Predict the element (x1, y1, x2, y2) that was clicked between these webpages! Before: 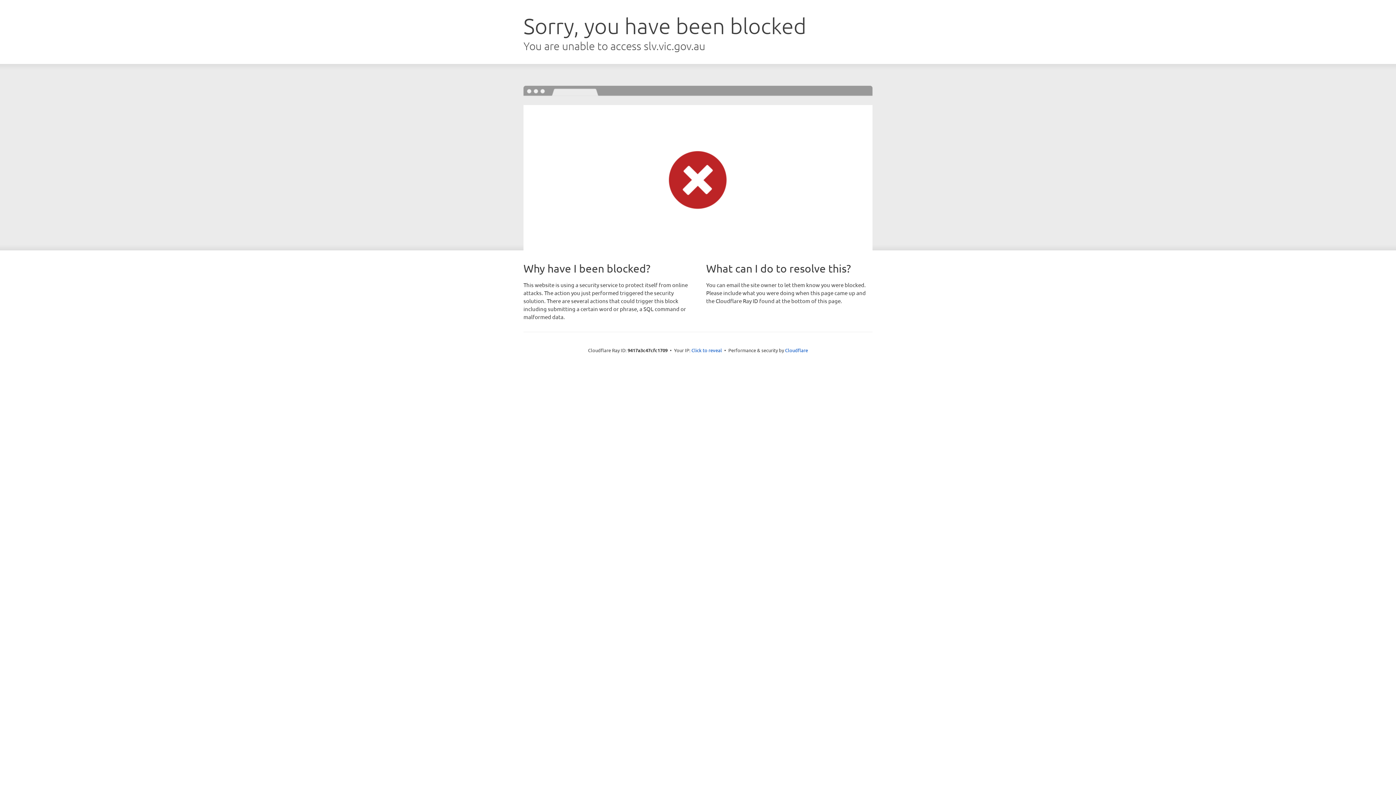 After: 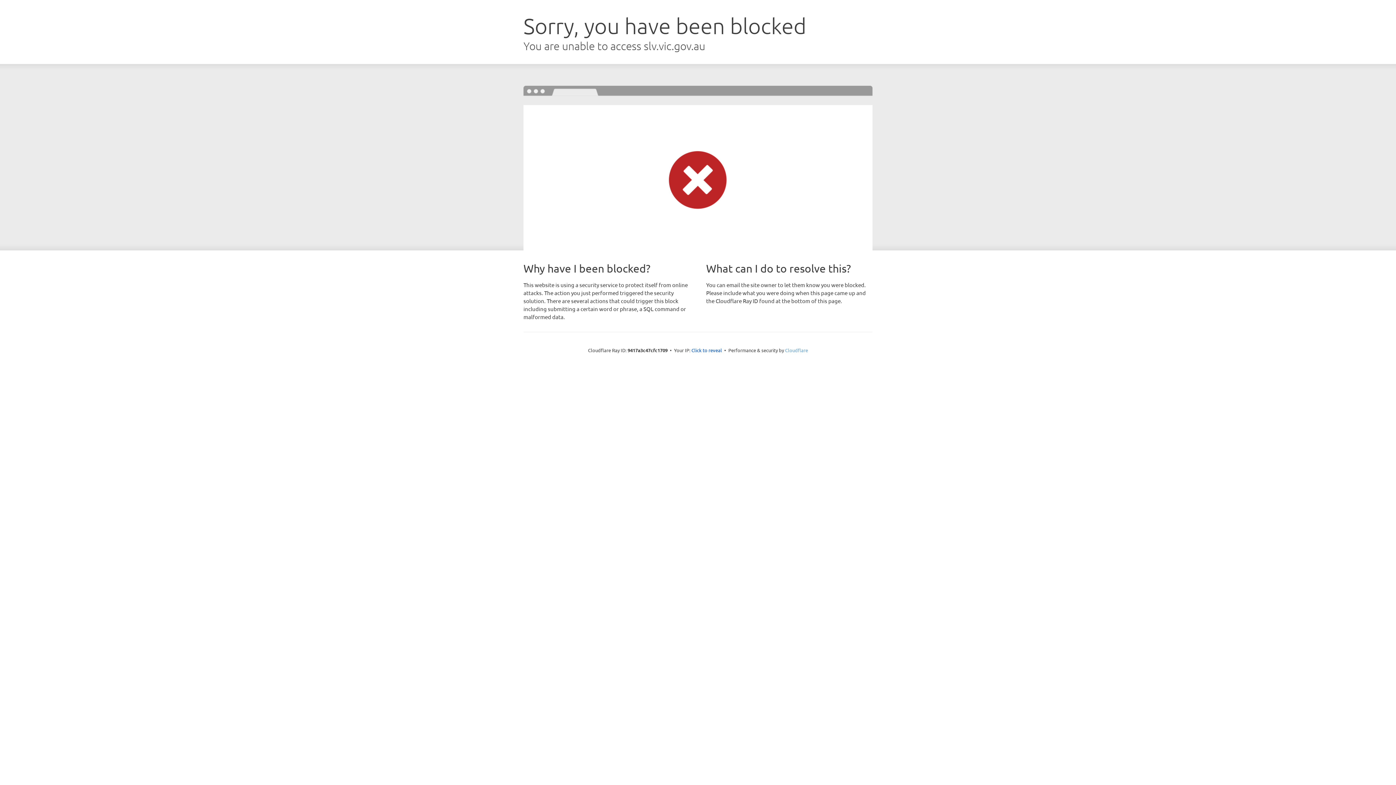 Action: bbox: (785, 347, 808, 353) label: Cloudflare